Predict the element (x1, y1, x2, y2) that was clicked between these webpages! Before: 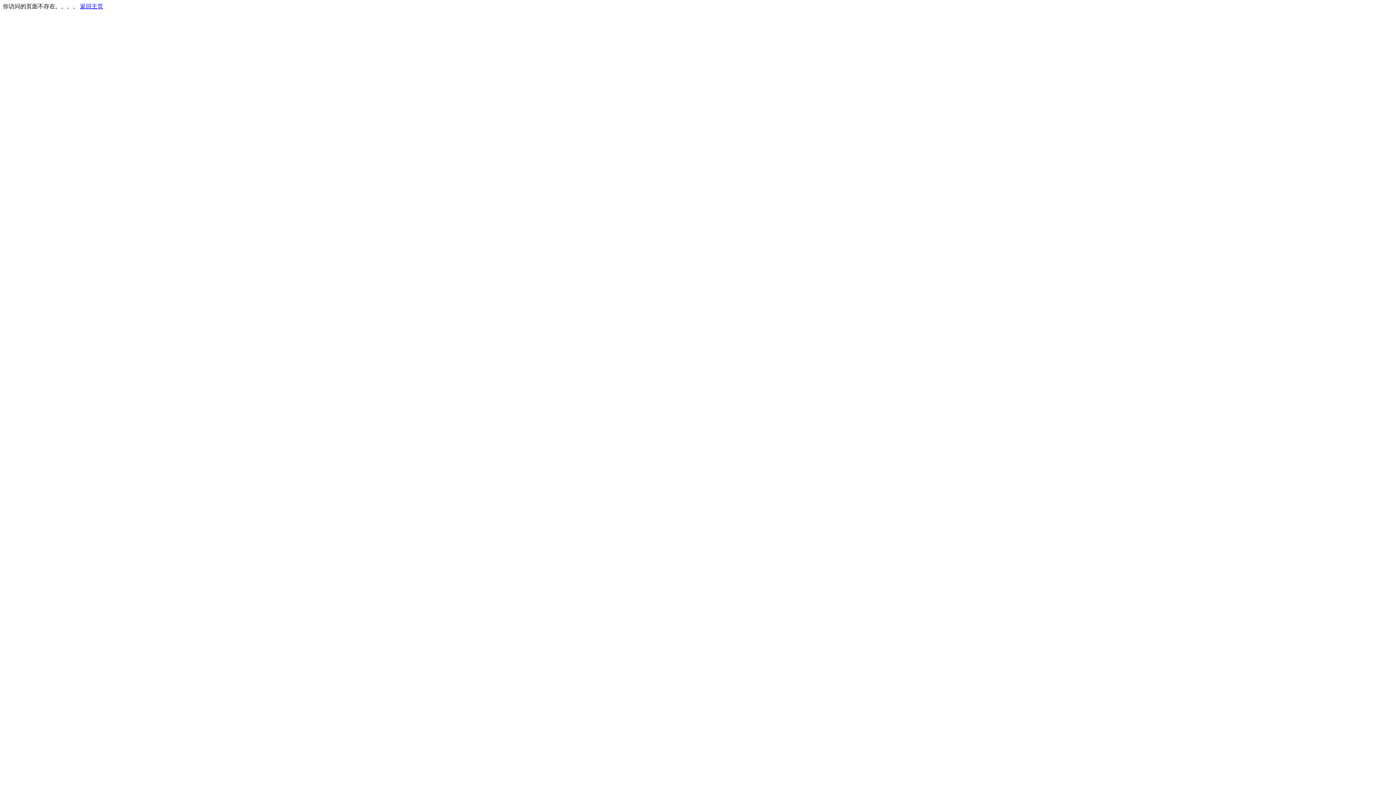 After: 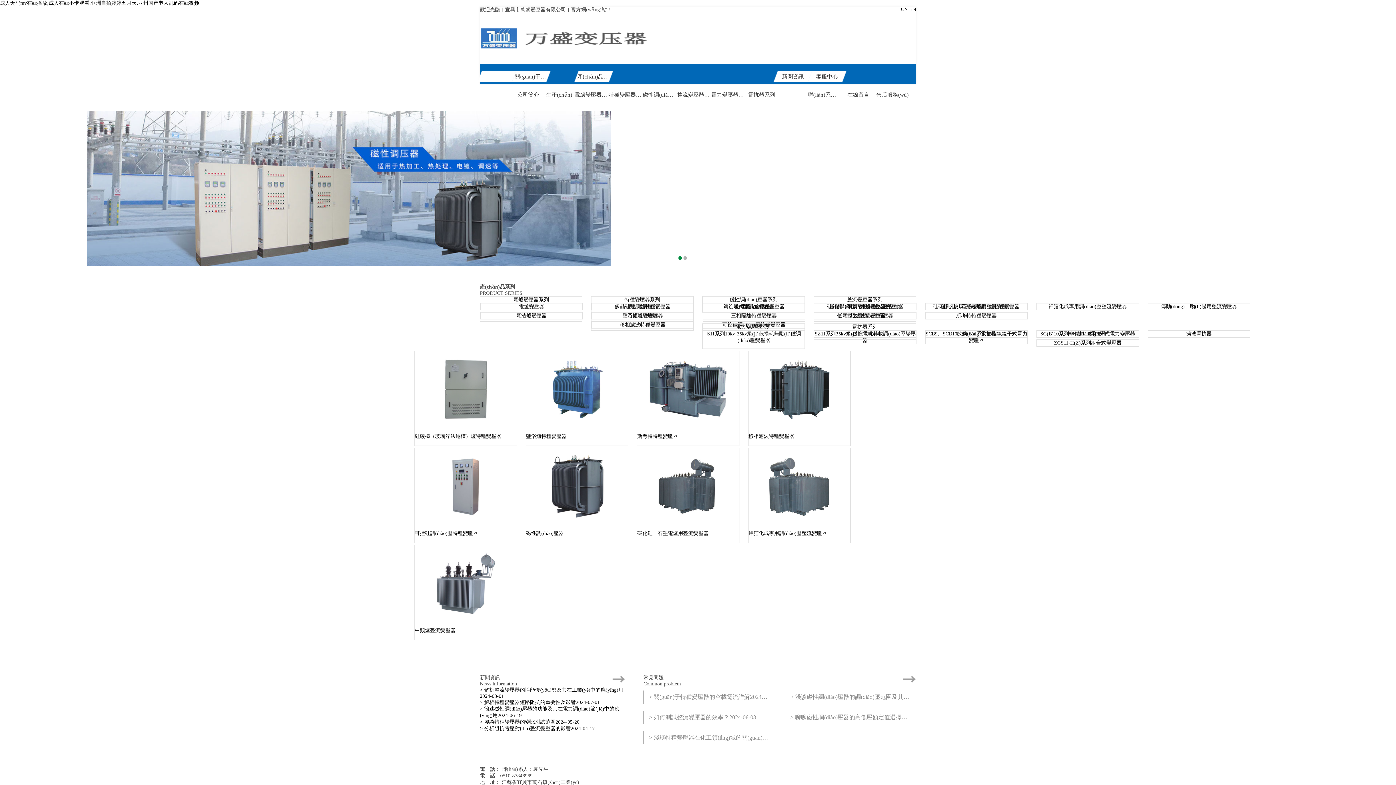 Action: label: 返回主页 bbox: (80, 3, 103, 9)